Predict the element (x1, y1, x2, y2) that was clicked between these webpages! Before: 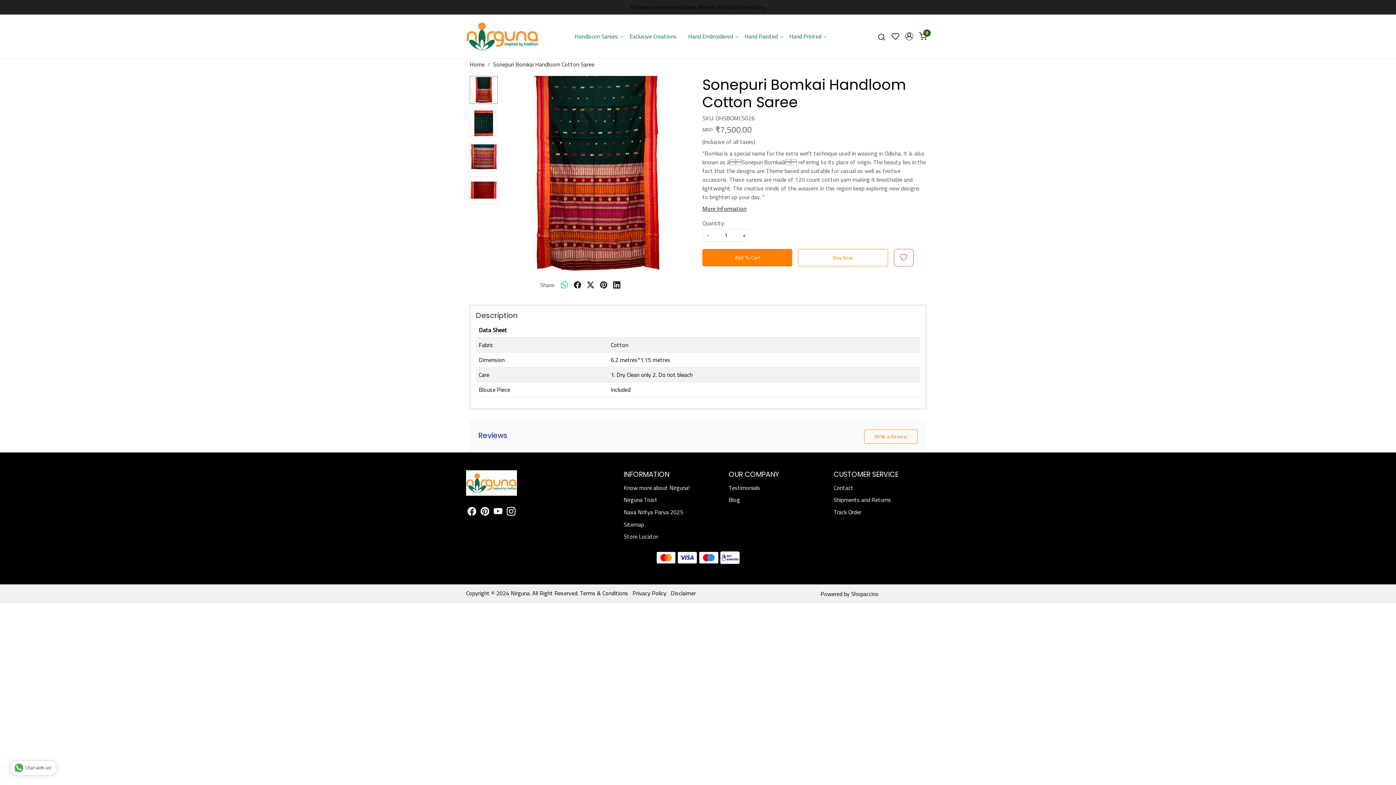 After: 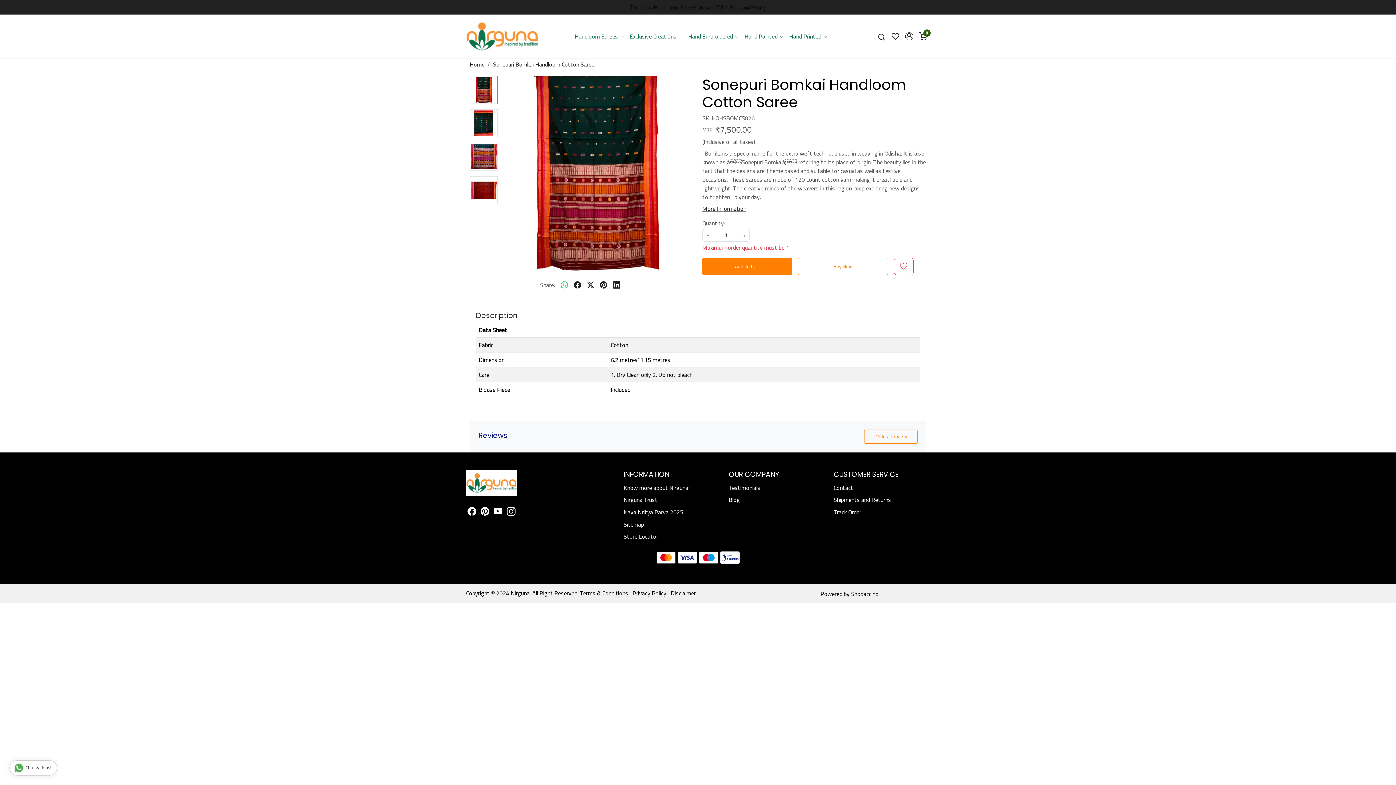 Action: bbox: (738, 229, 749, 241) label: +